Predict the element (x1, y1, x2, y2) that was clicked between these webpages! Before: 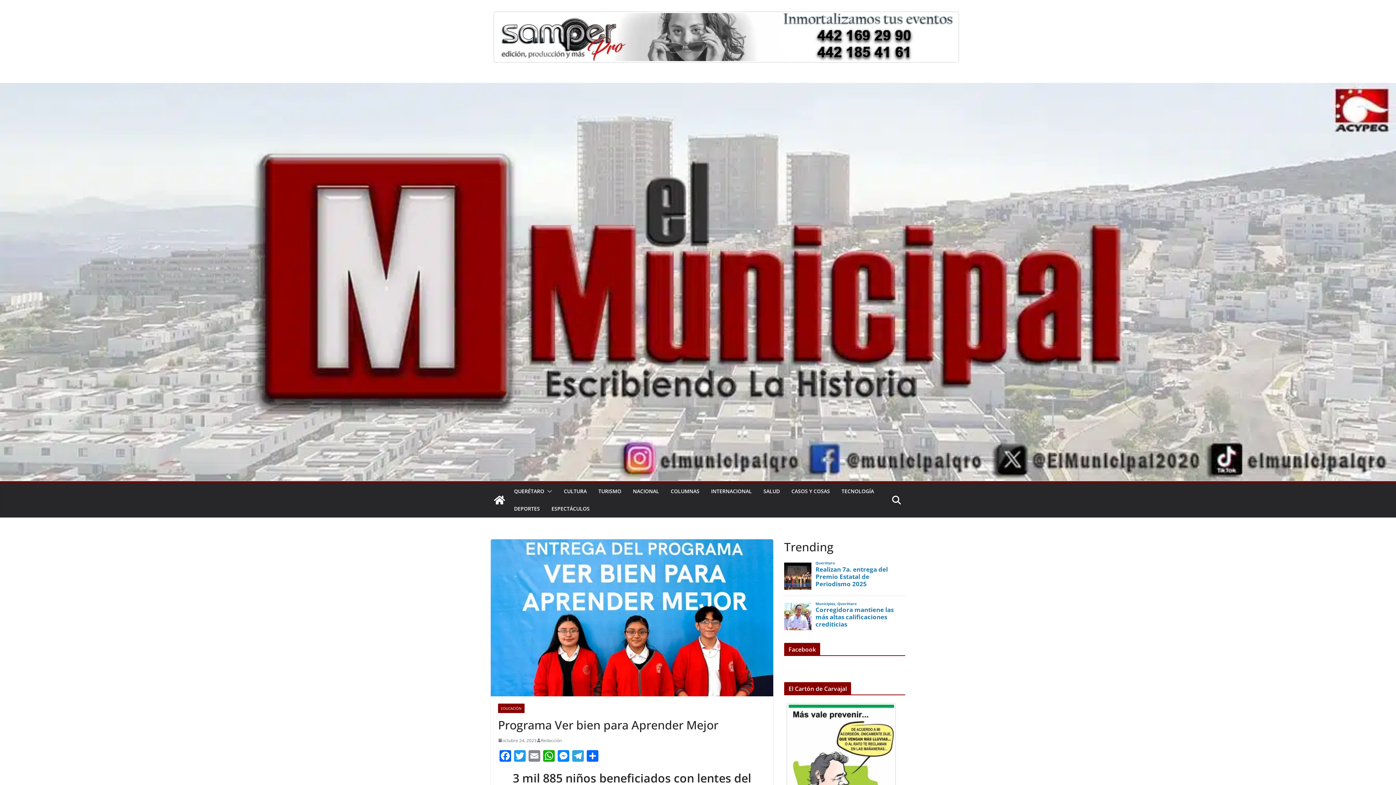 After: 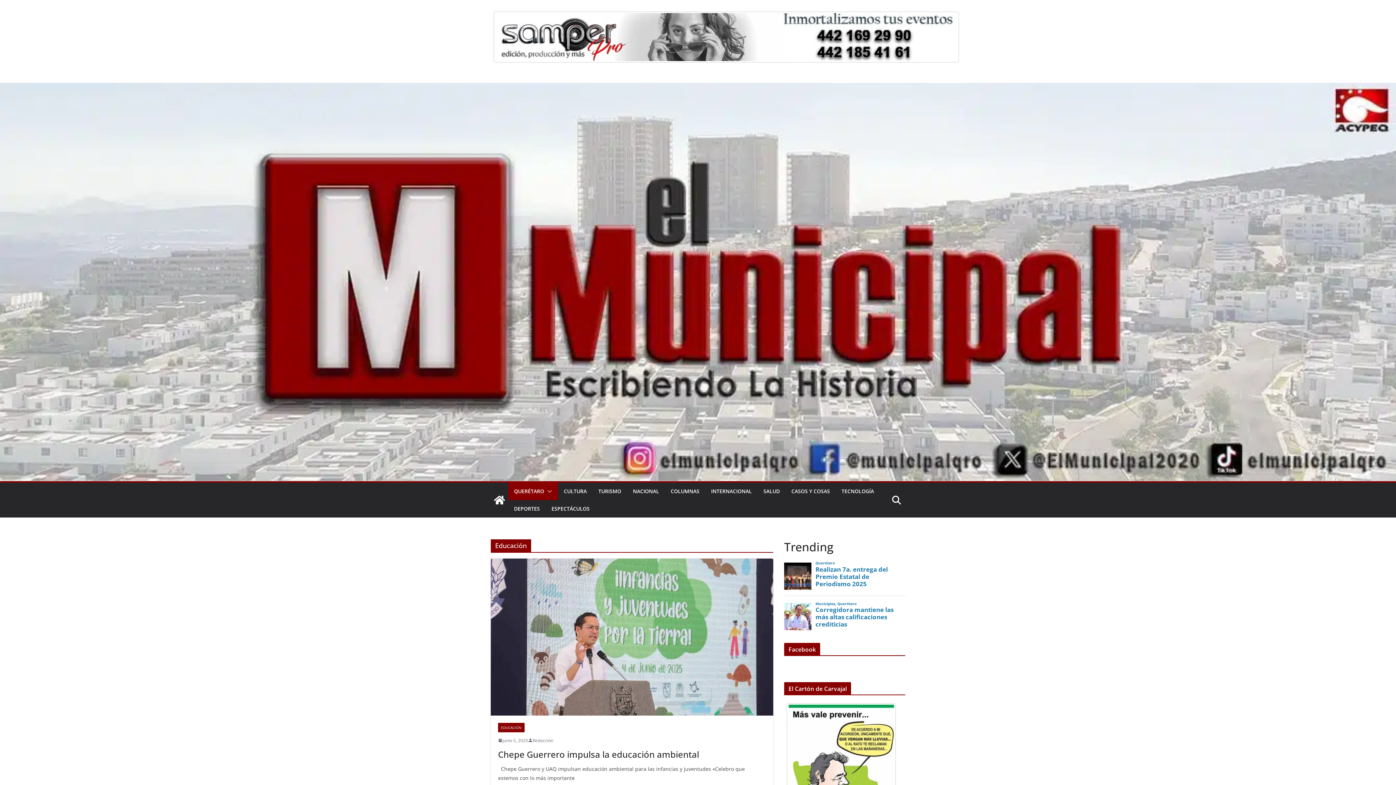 Action: label: EDUCACIÓN bbox: (498, 703, 524, 713)